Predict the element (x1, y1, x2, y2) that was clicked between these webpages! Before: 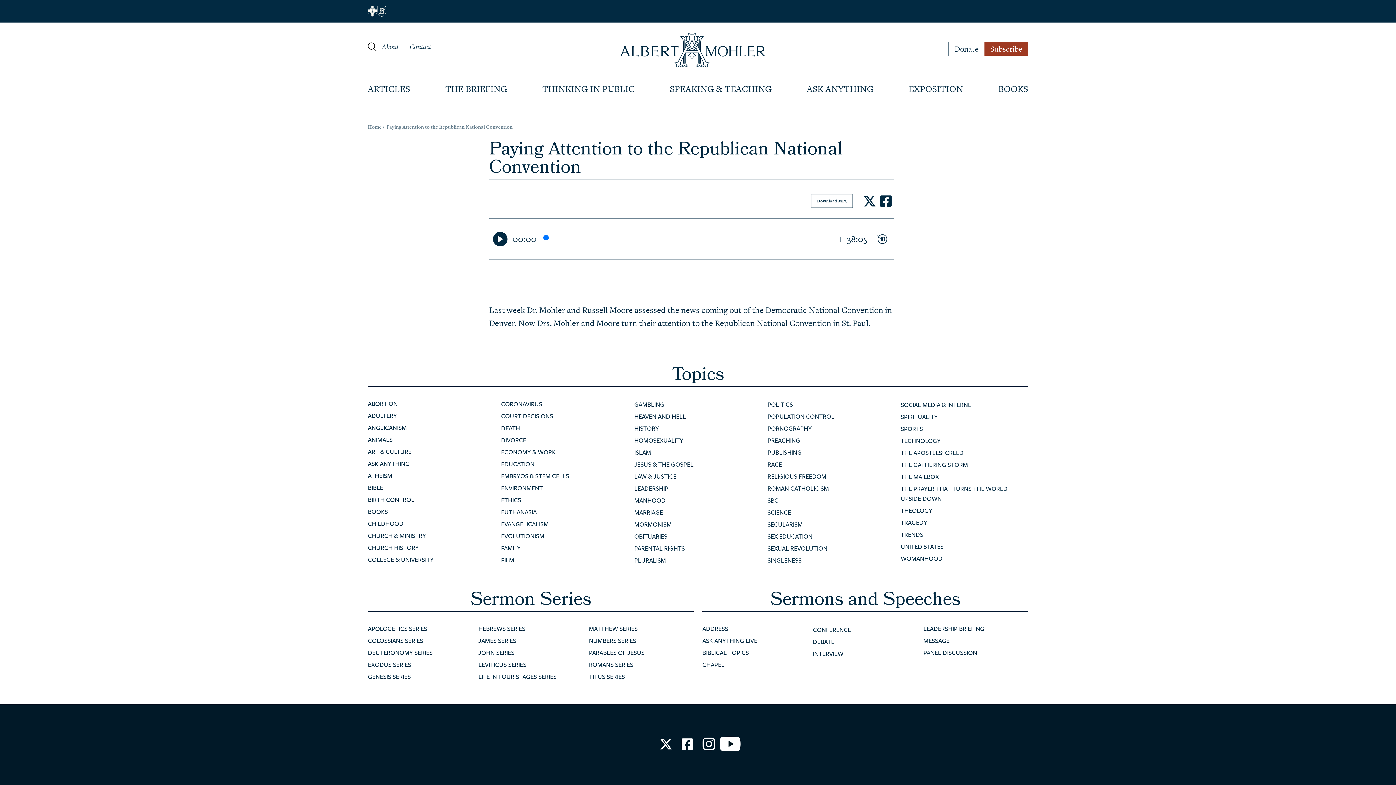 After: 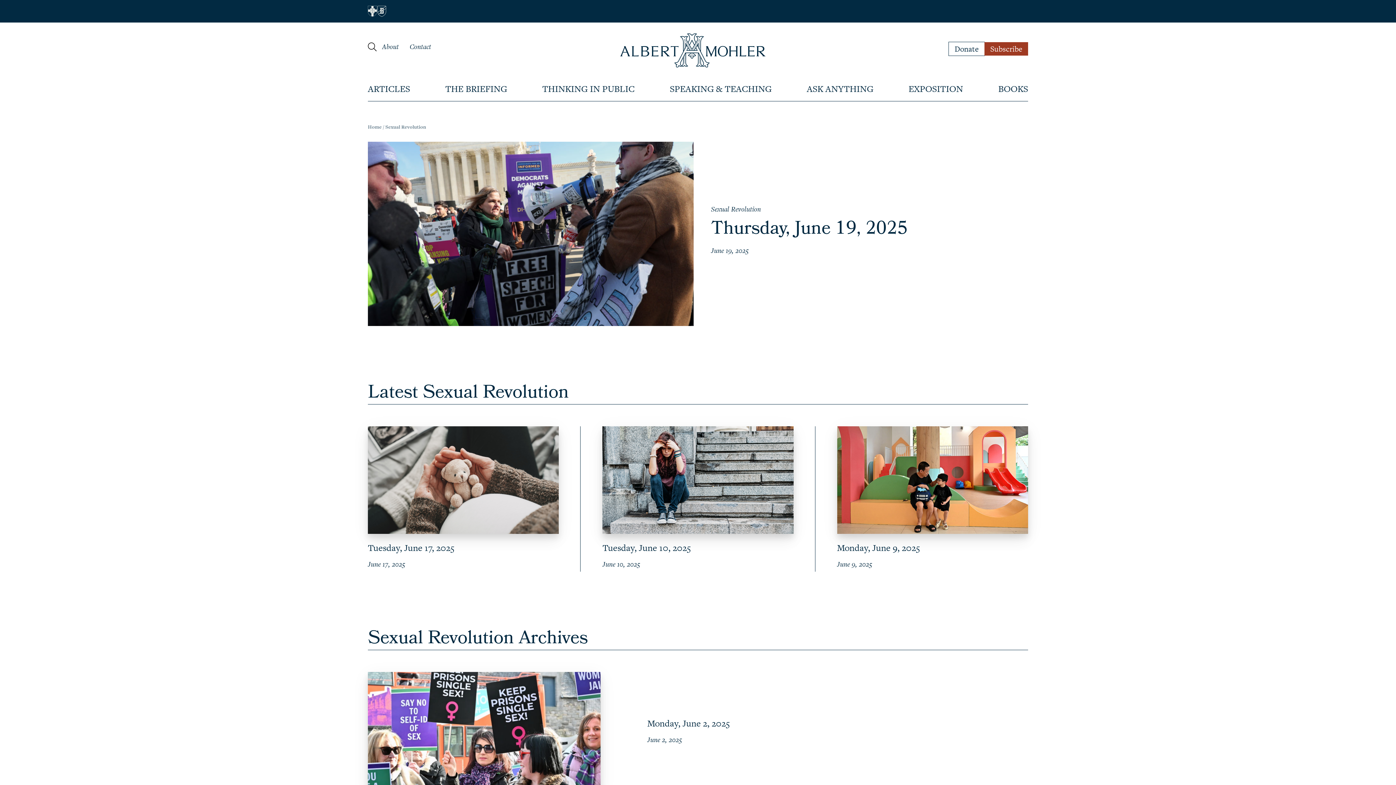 Action: bbox: (767, 542, 895, 554) label: SEXUAL REVOLUTION